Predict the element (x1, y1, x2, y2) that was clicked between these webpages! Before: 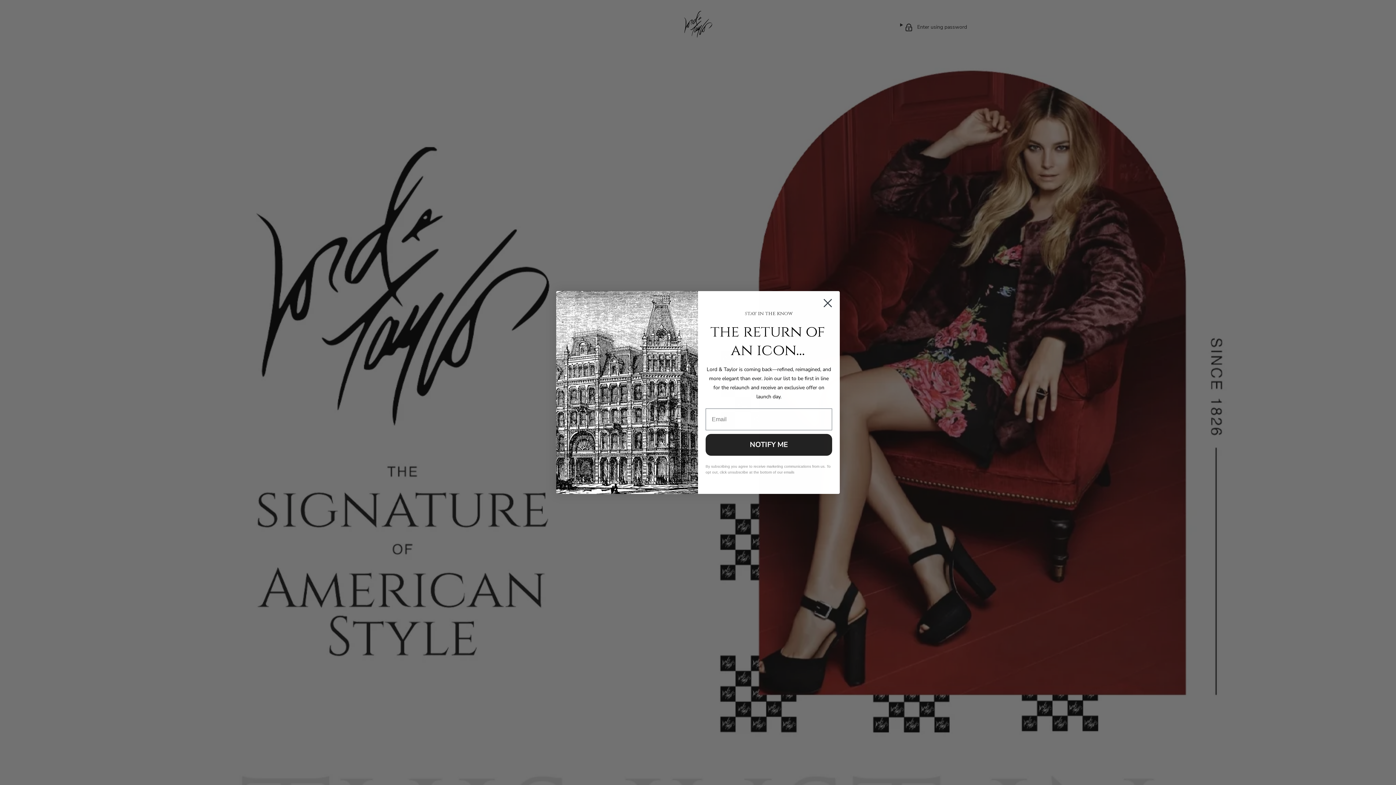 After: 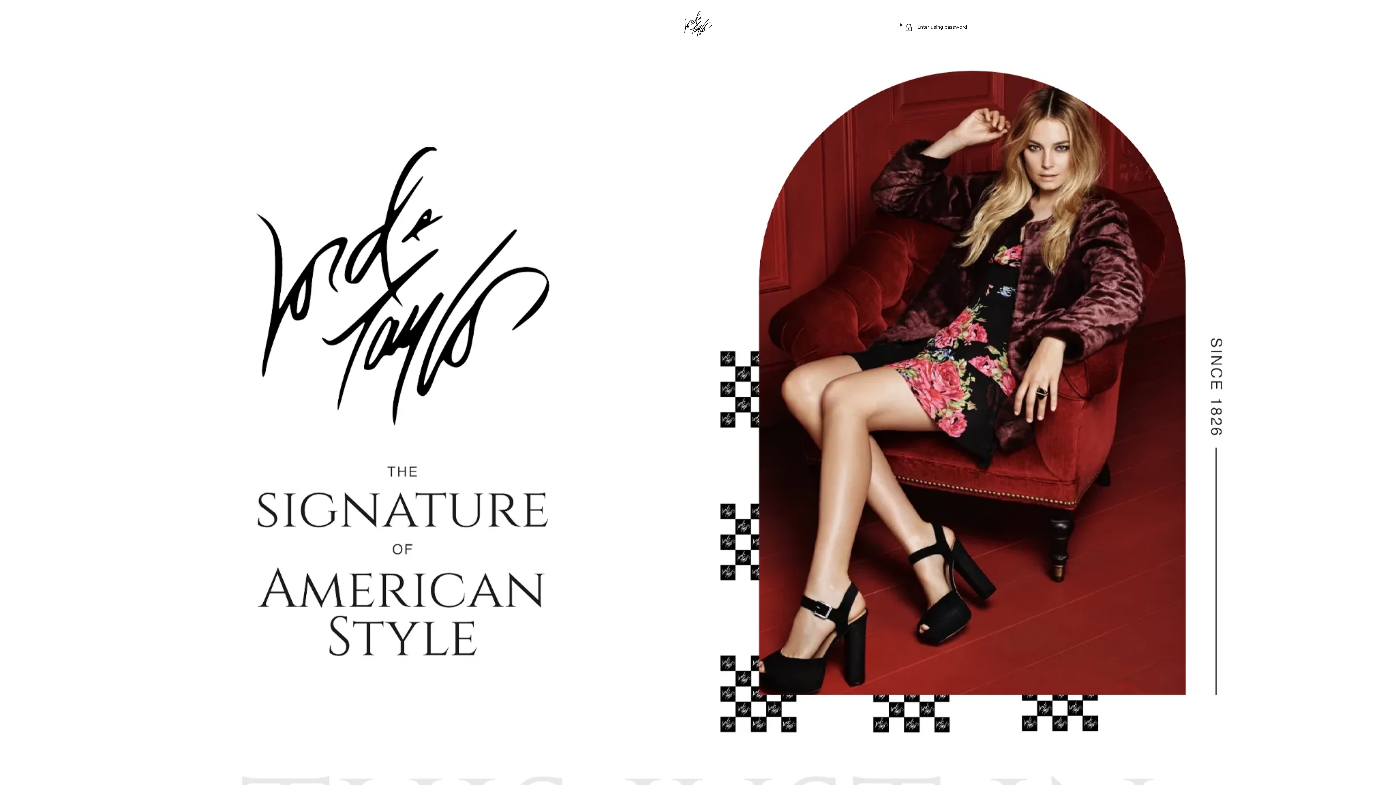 Action: bbox: (818, 294, 837, 312) label: Close dialog